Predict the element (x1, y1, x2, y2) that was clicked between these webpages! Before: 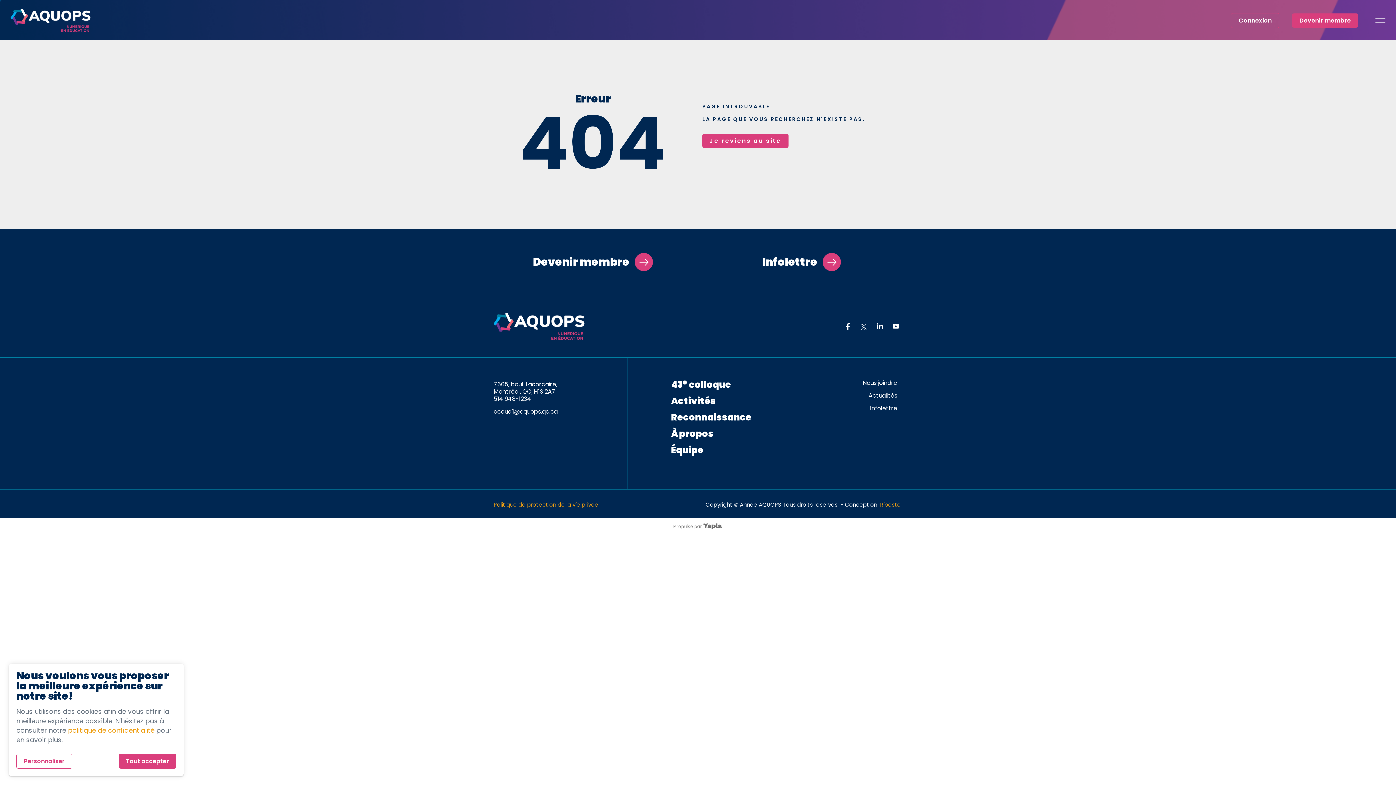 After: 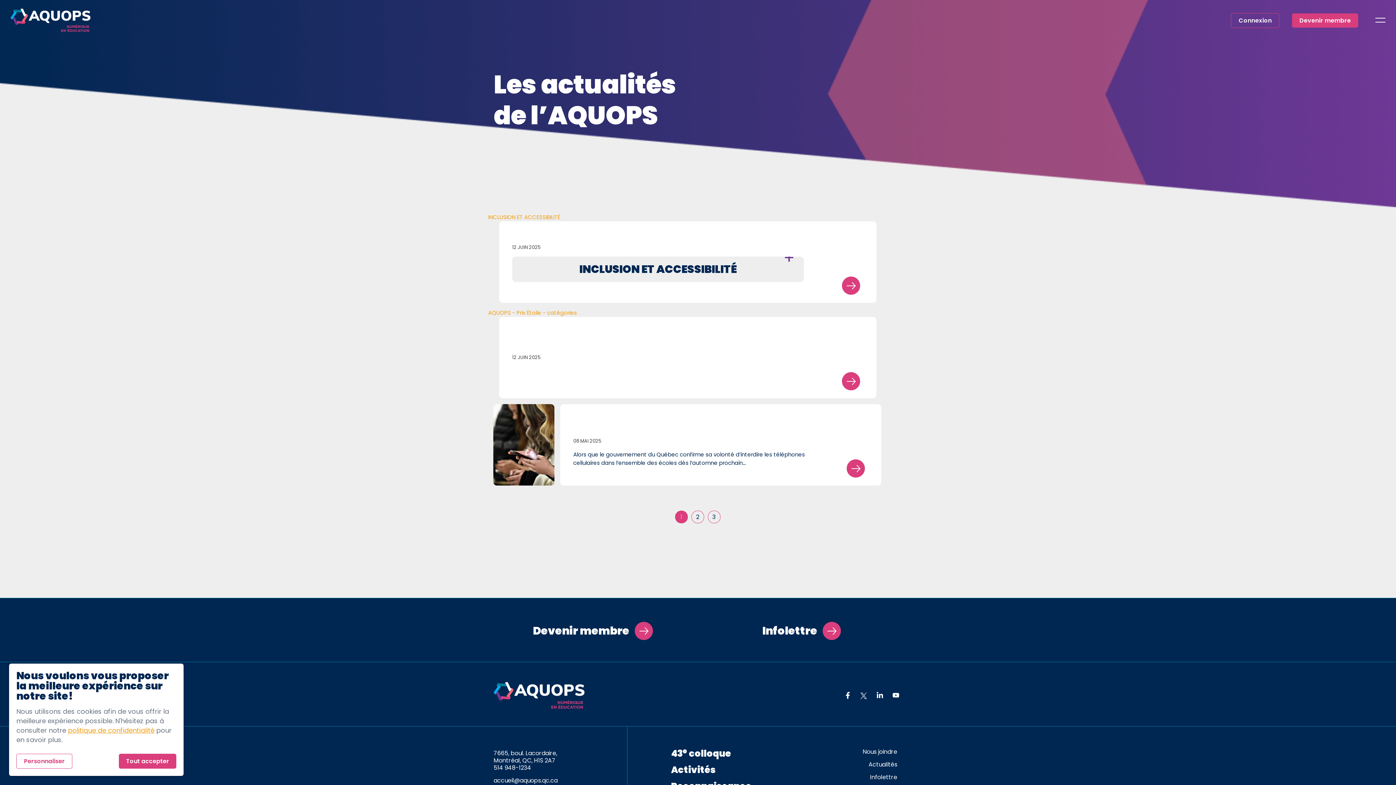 Action: bbox: (868, 391, 897, 399) label: Actualités